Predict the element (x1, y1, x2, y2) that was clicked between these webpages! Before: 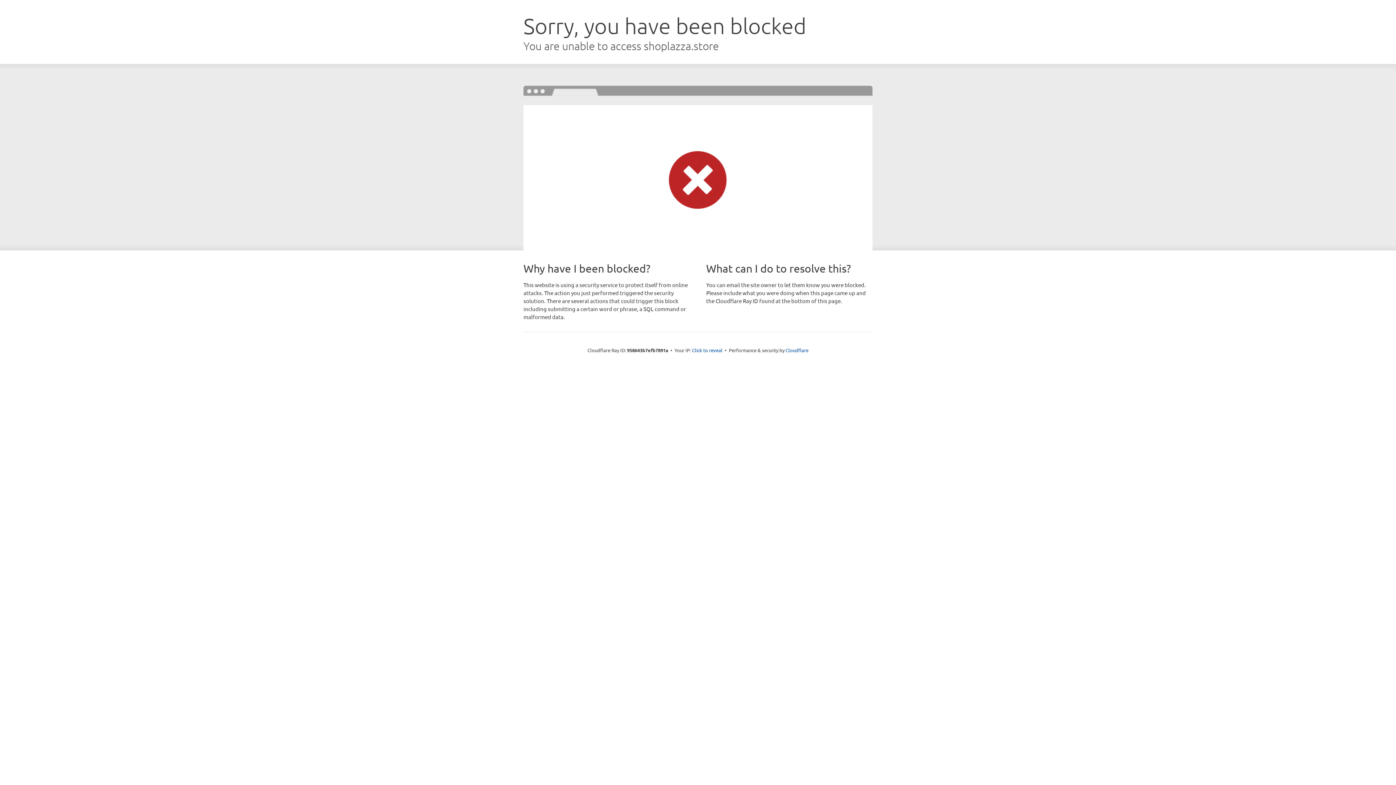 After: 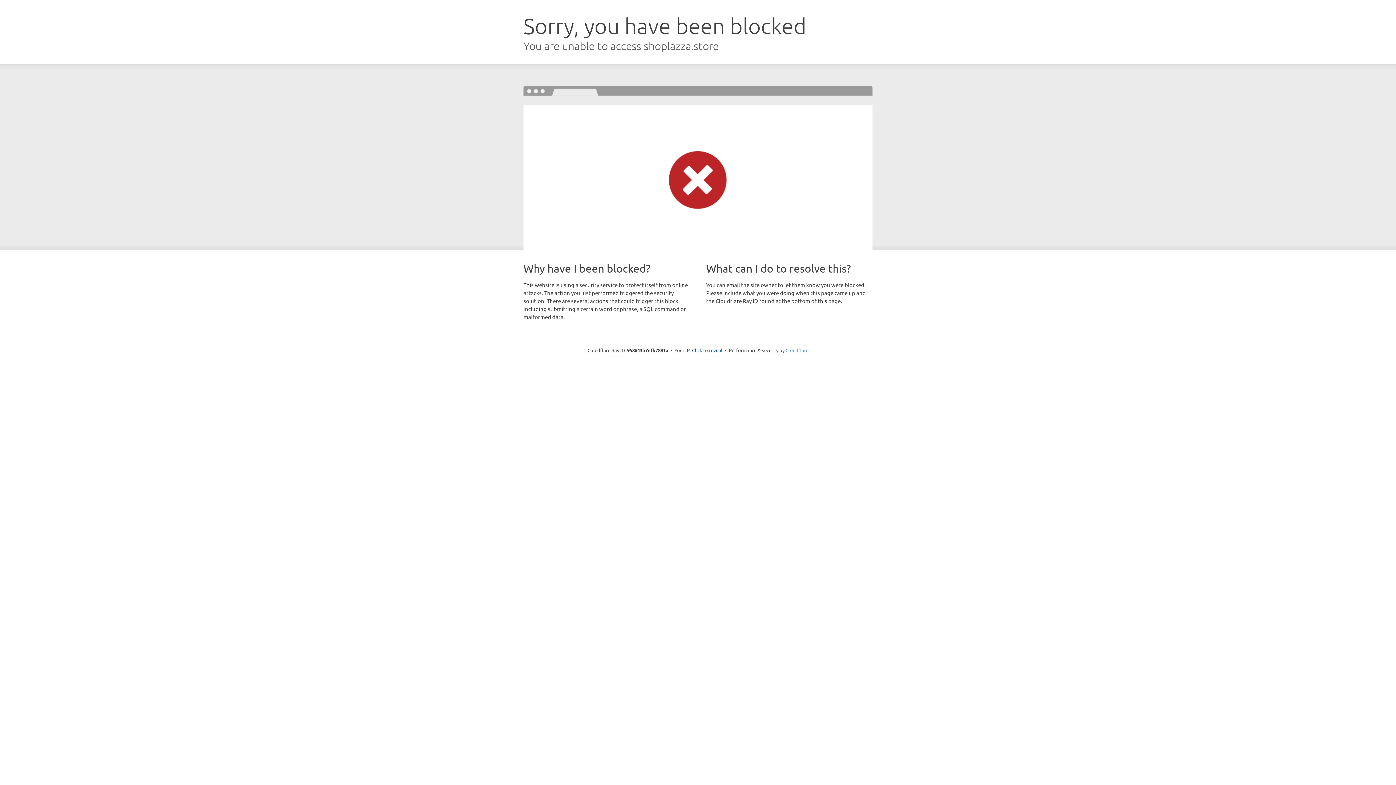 Action: label: Cloudflare bbox: (785, 347, 808, 353)